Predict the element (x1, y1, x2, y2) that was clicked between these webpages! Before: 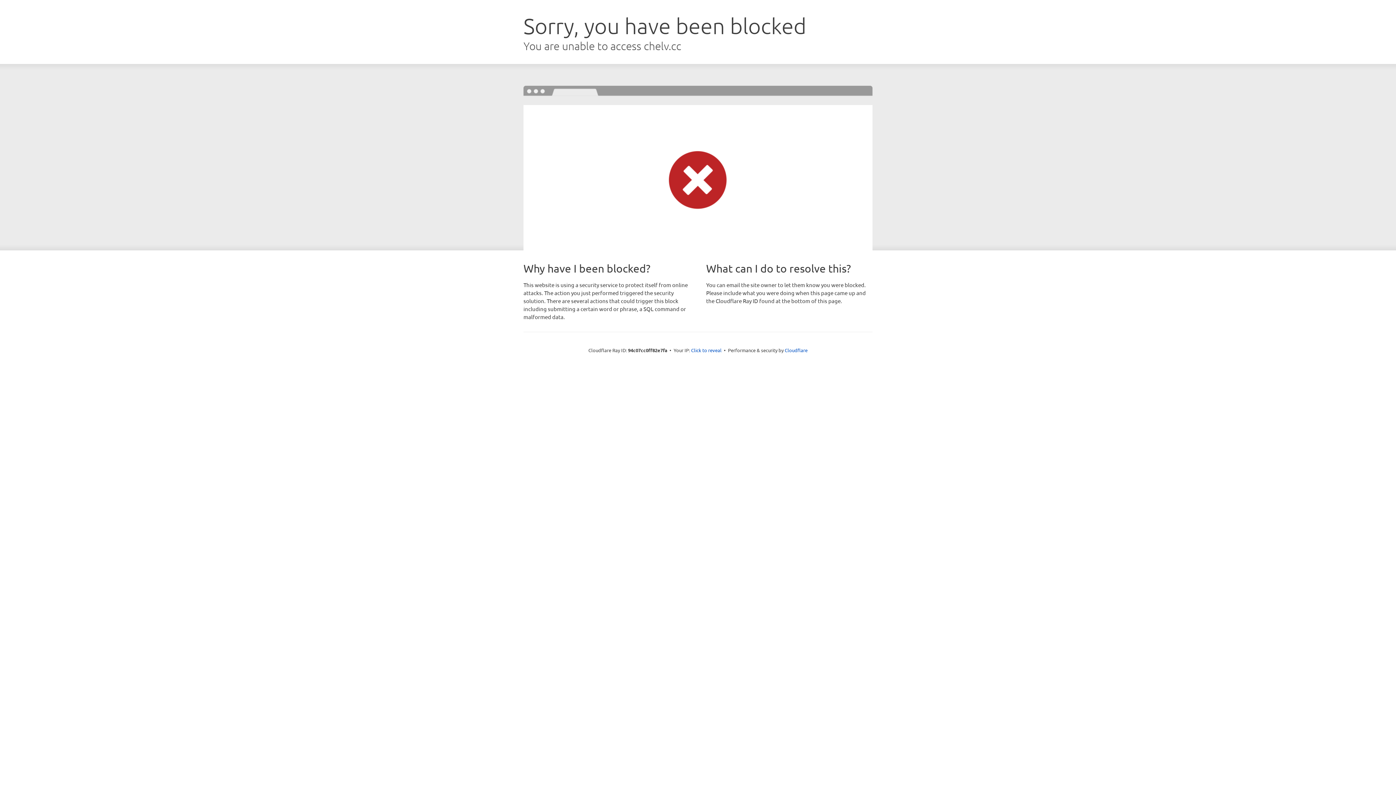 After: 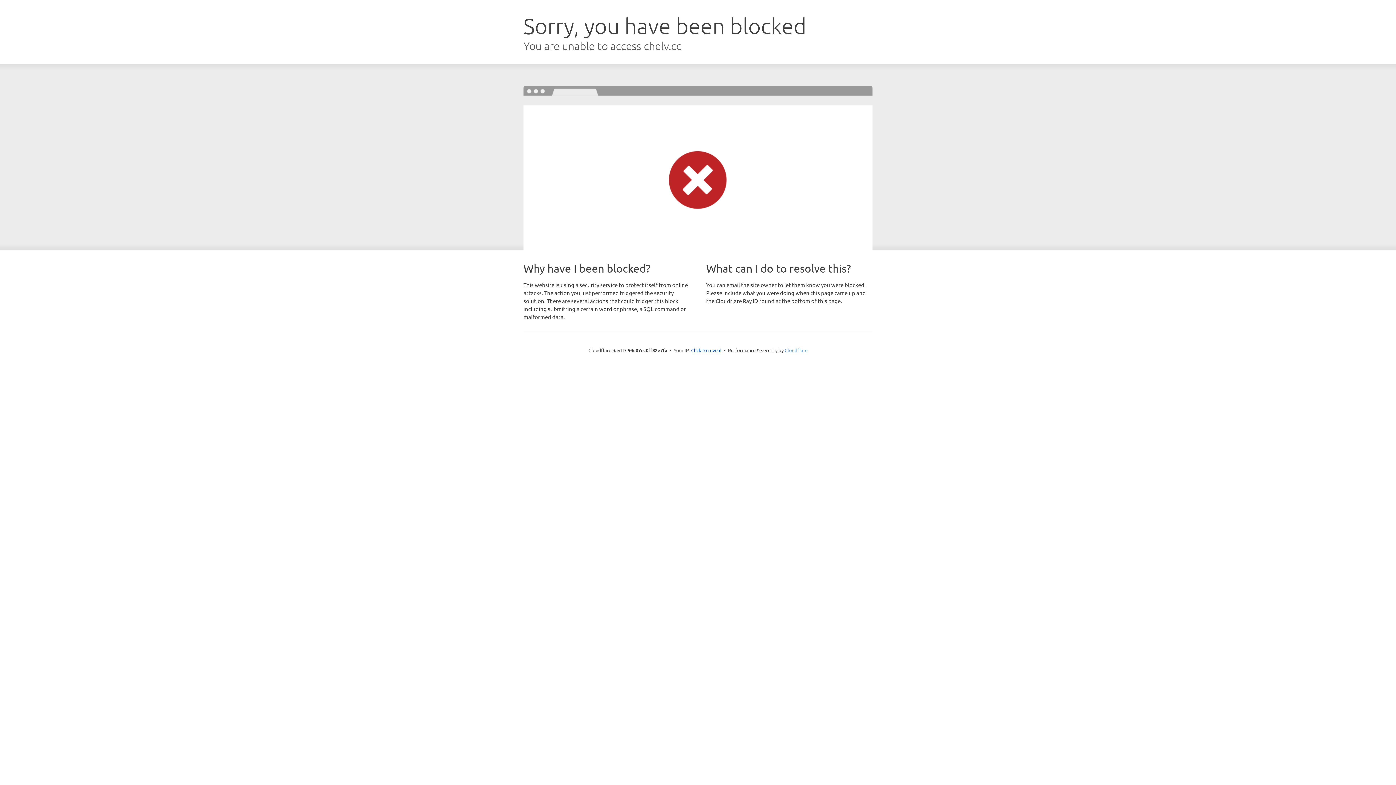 Action: bbox: (784, 347, 807, 353) label: Cloudflare